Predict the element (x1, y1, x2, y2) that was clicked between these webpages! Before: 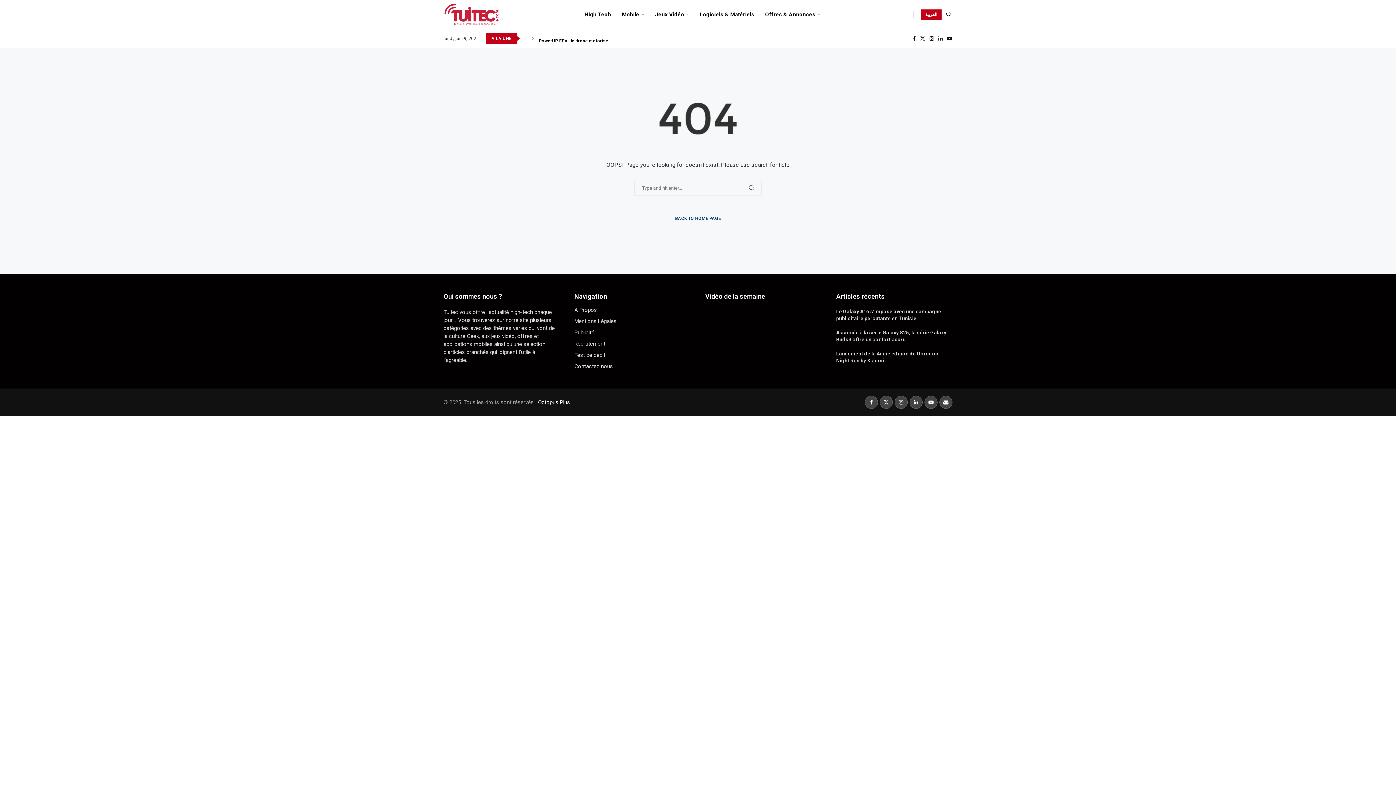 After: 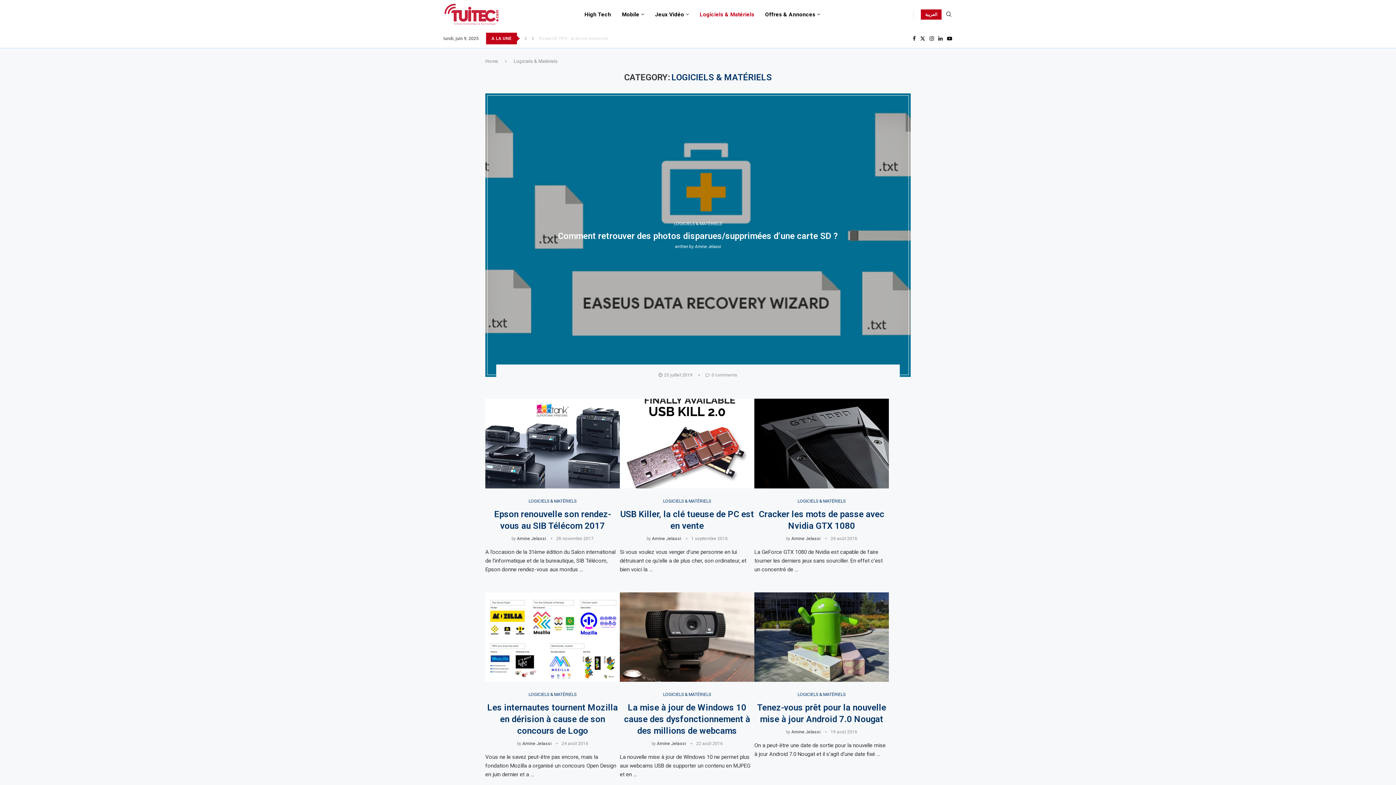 Action: label: Logiciels & Matériels bbox: (699, 3, 754, 25)